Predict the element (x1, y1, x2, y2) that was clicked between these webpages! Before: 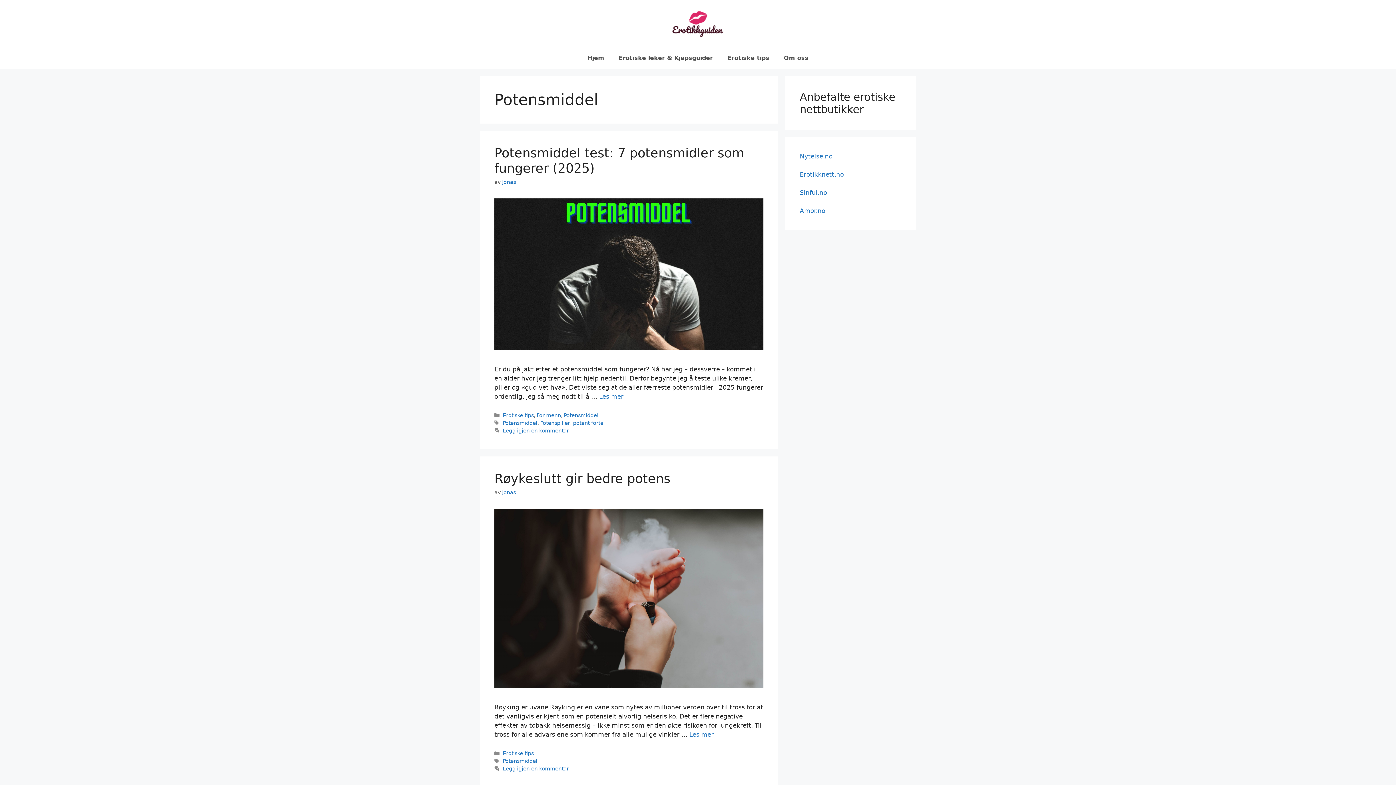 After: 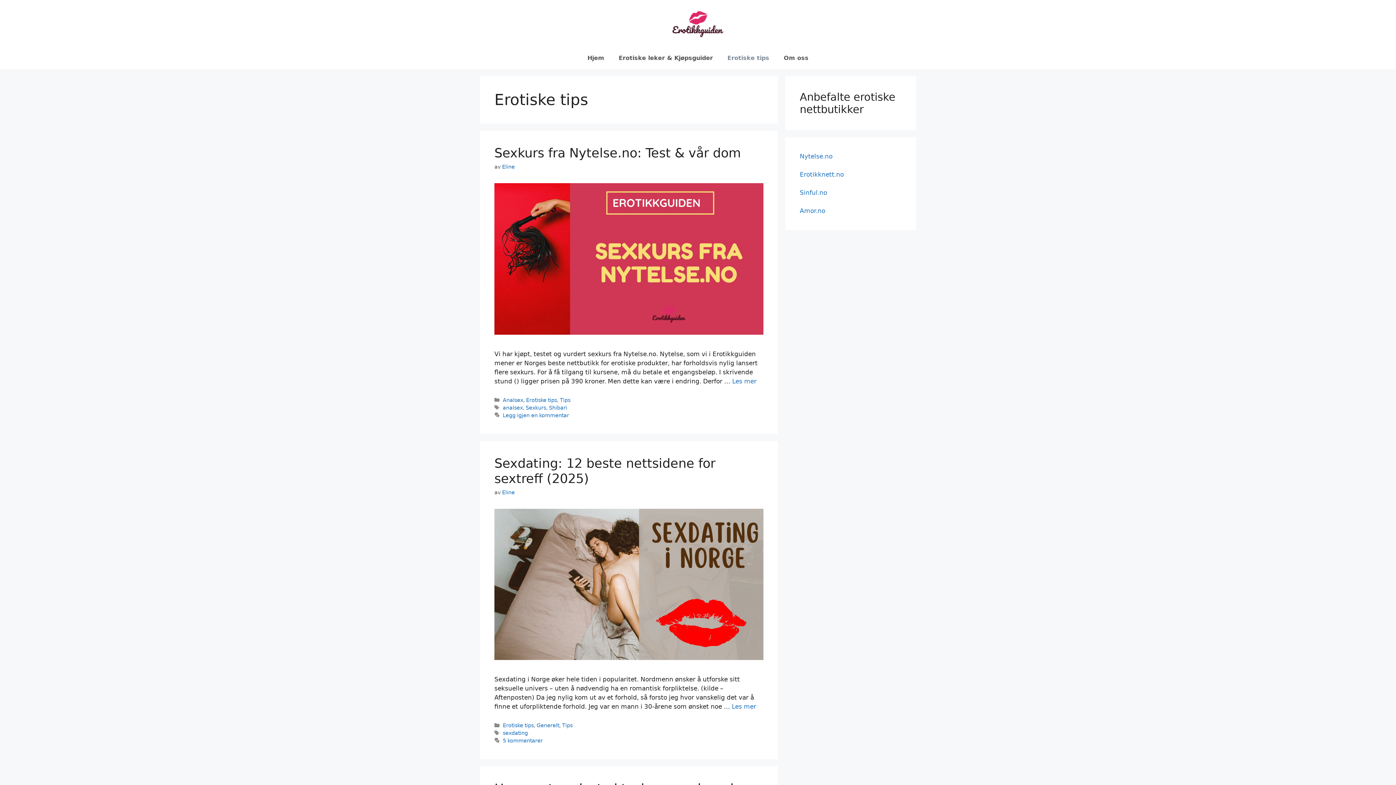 Action: label: Erotiske tips bbox: (502, 412, 533, 418)